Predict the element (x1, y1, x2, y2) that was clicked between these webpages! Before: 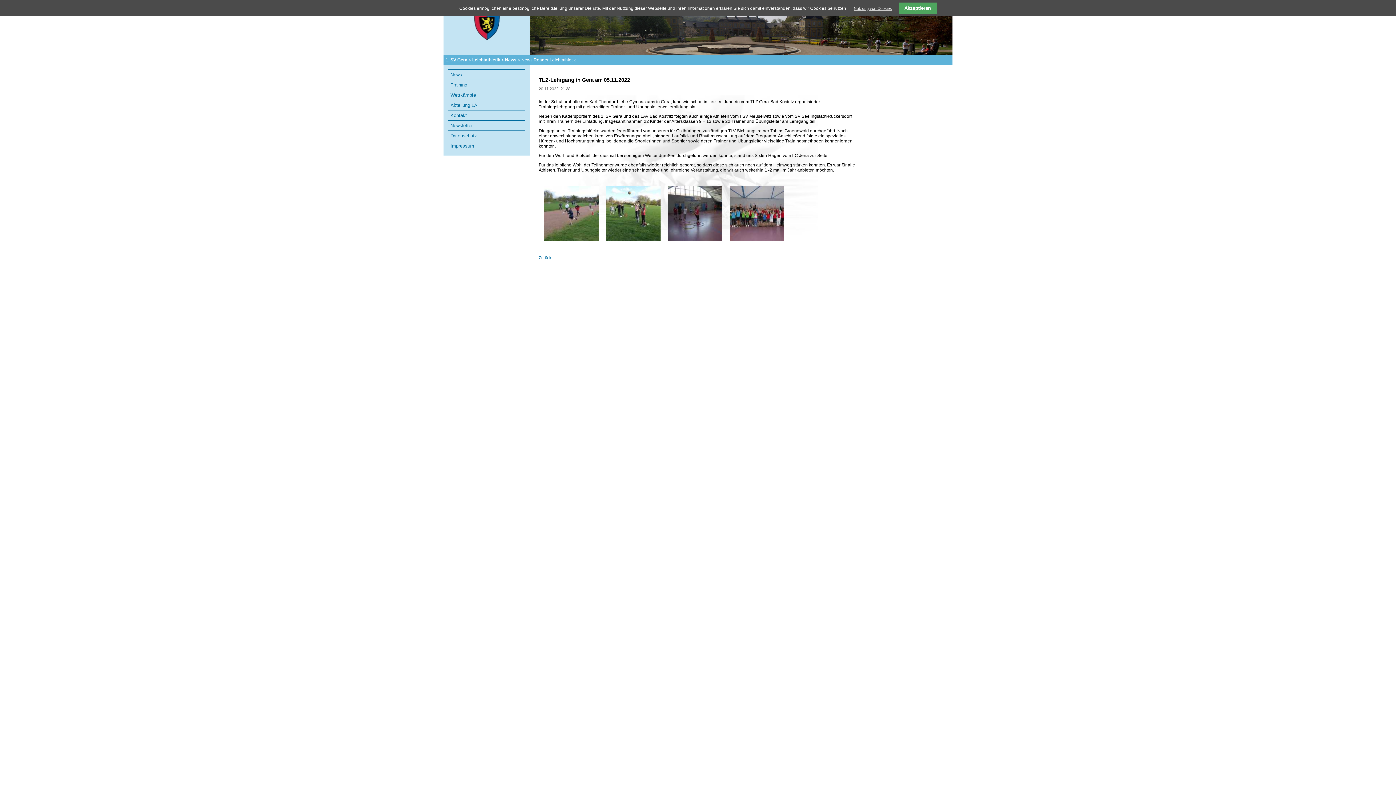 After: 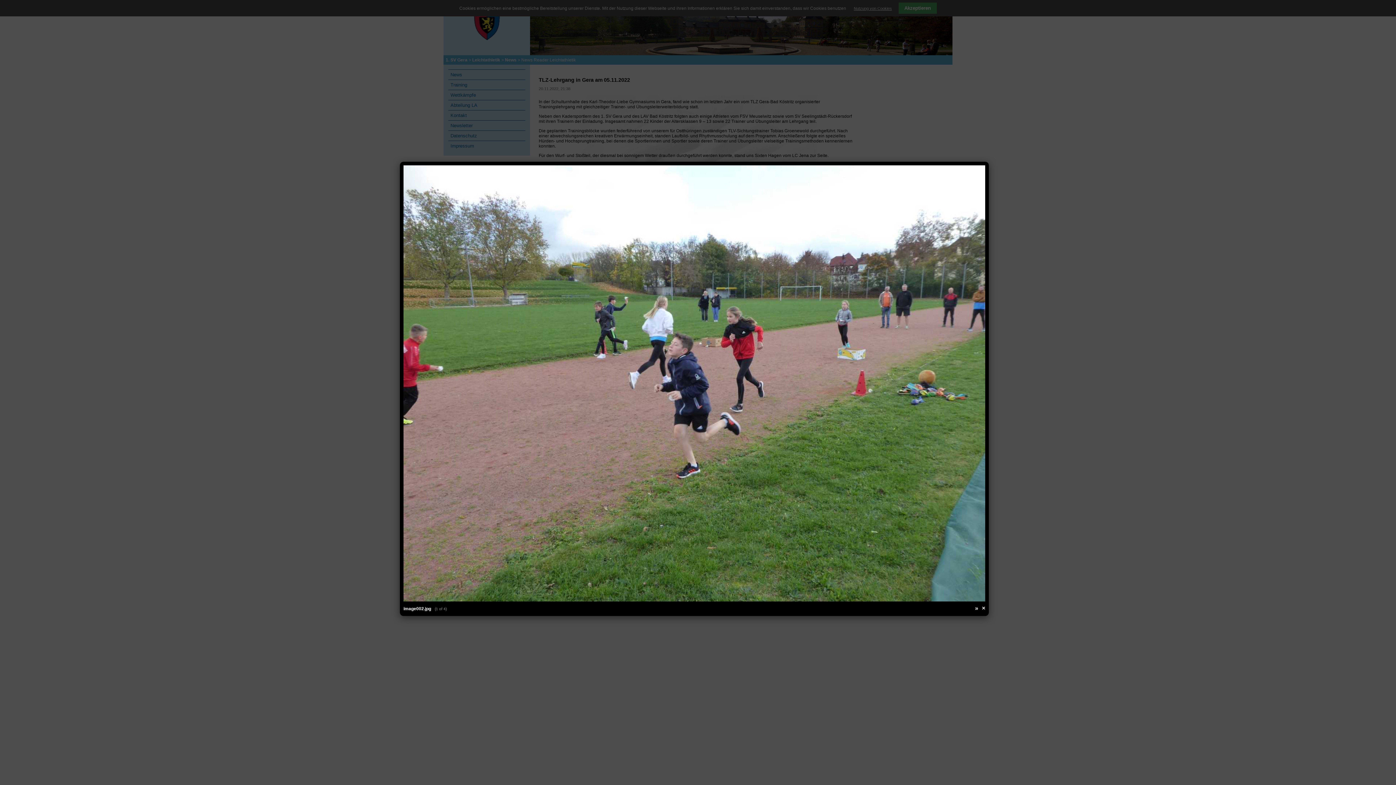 Action: bbox: (544, 237, 598, 241)